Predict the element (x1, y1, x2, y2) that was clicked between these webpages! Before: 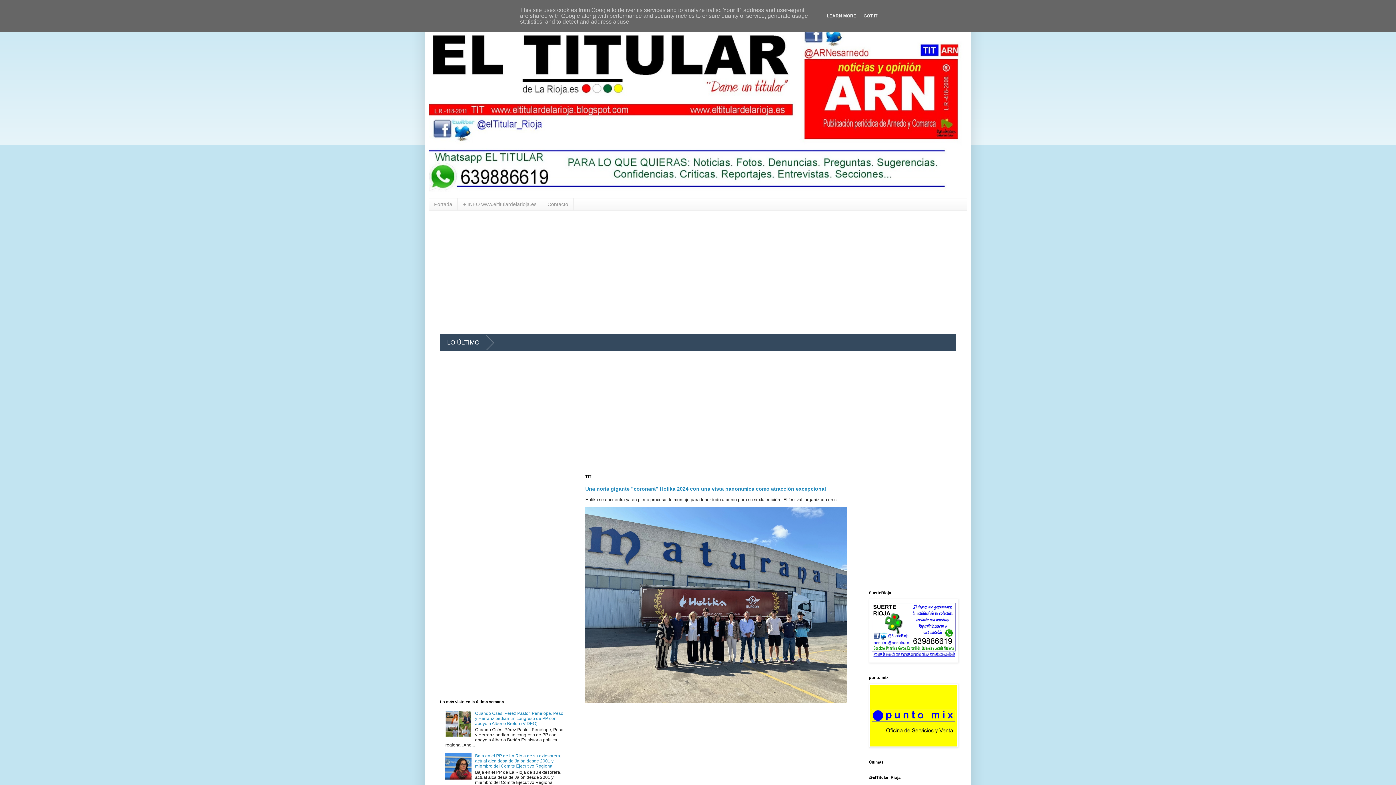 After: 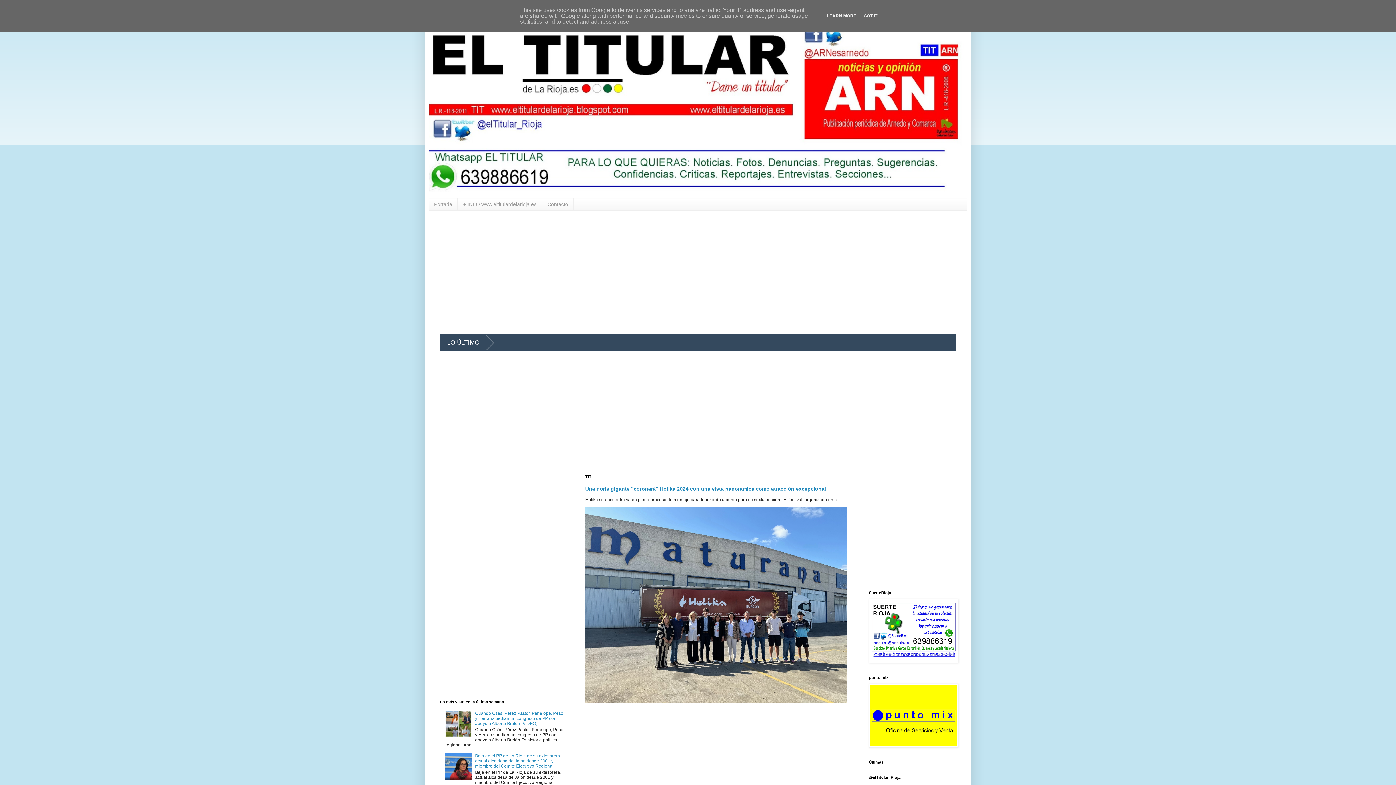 Action: bbox: (445, 776, 473, 781)